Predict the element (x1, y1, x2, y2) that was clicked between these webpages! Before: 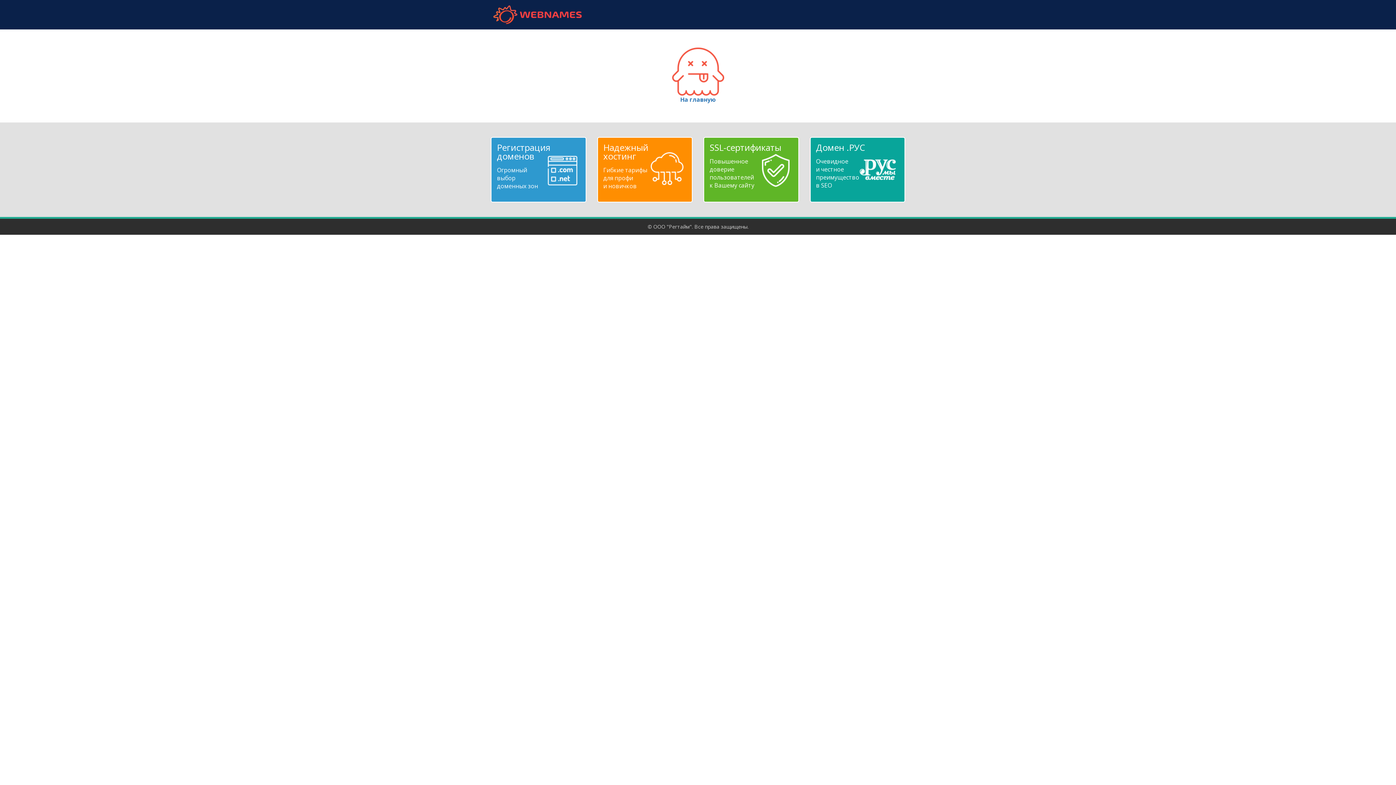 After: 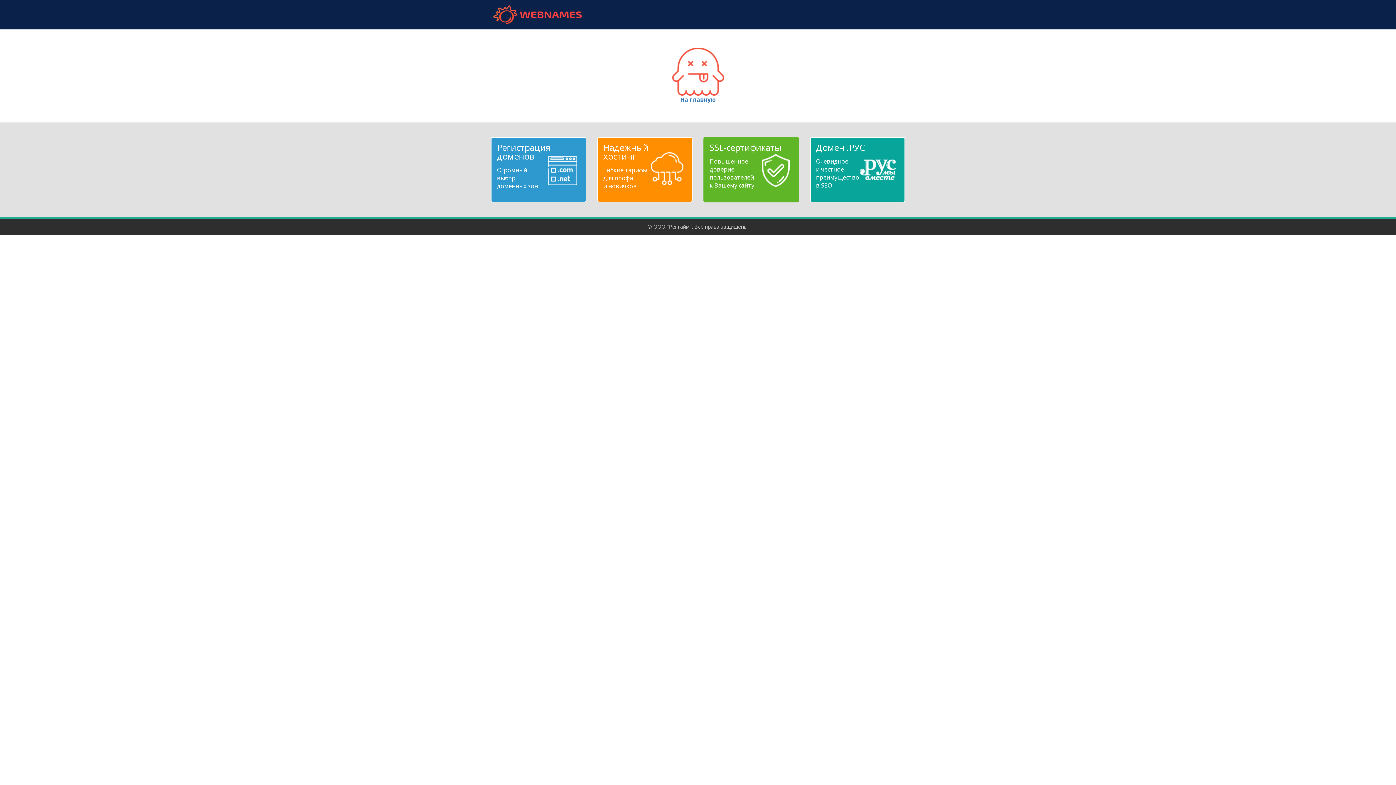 Action: bbox: (709, 143, 792, 189) label: SSL-сертификаты
Повышенное
доверие
пользователей
к Вашему сайту